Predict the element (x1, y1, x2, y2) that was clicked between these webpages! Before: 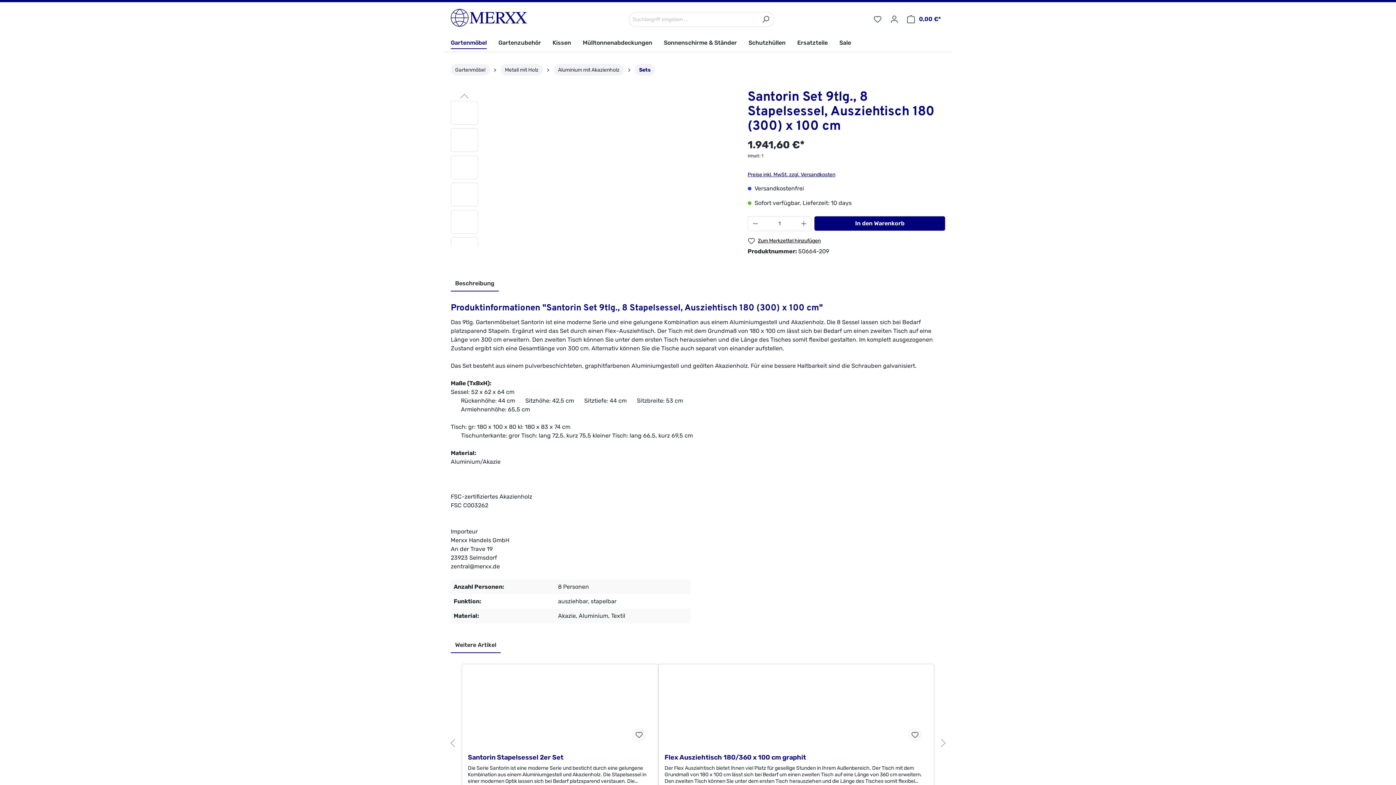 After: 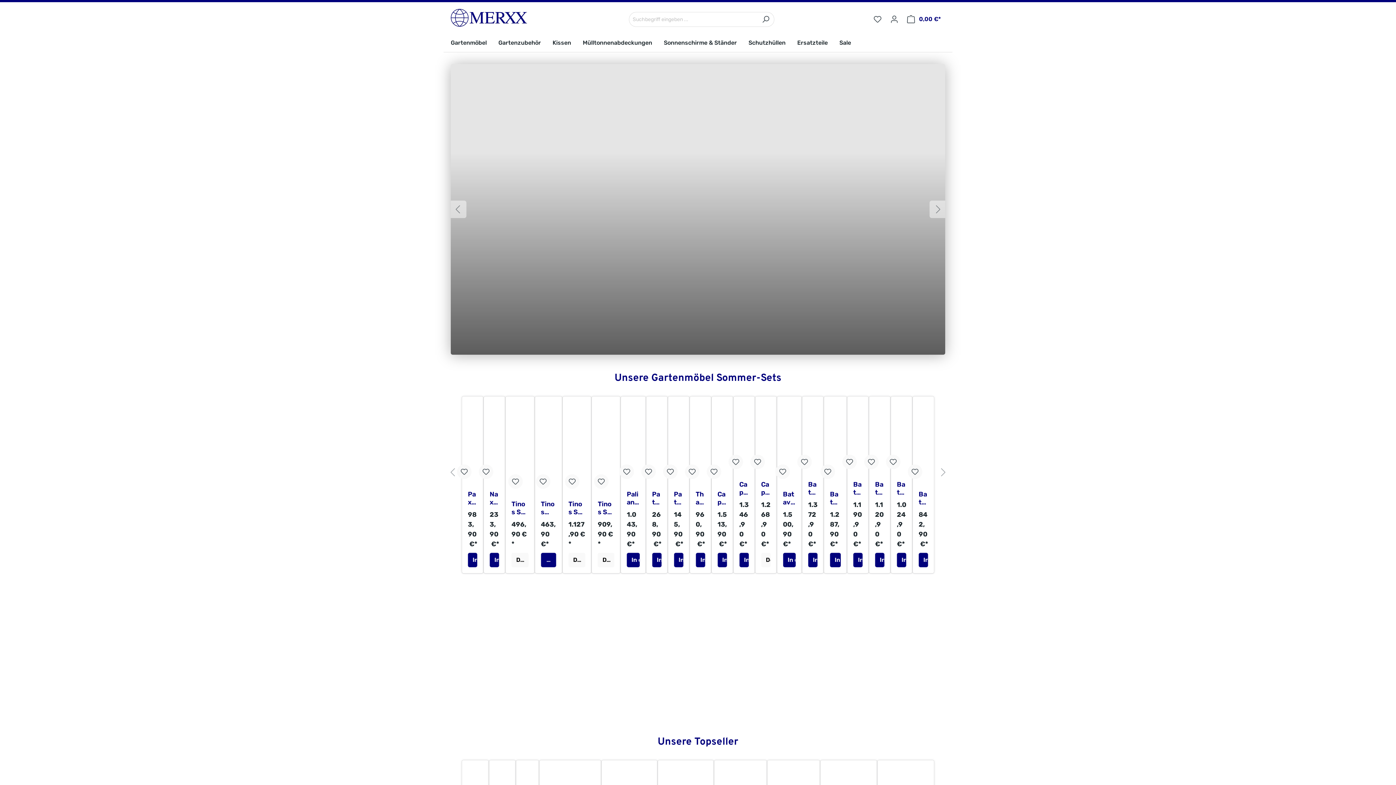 Action: bbox: (450, 8, 527, 26)